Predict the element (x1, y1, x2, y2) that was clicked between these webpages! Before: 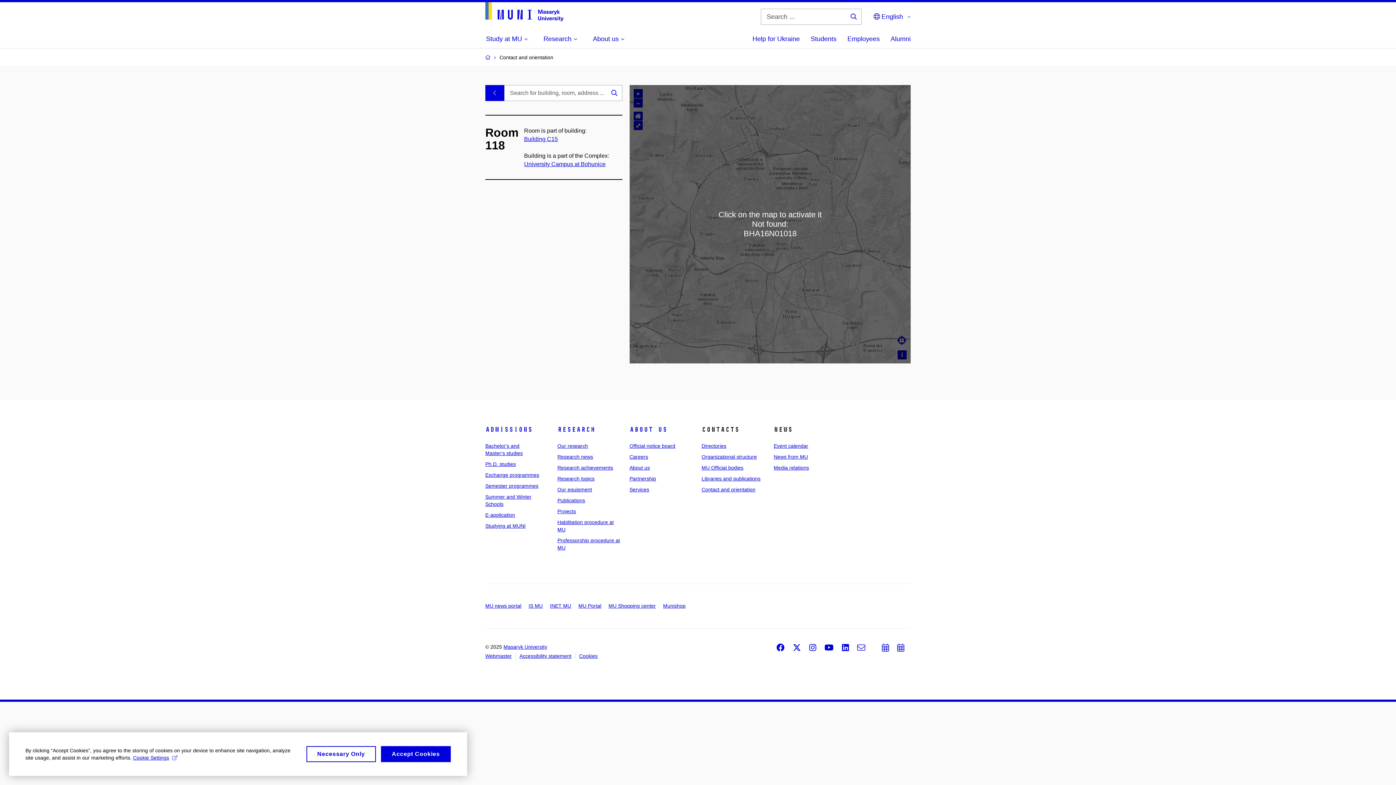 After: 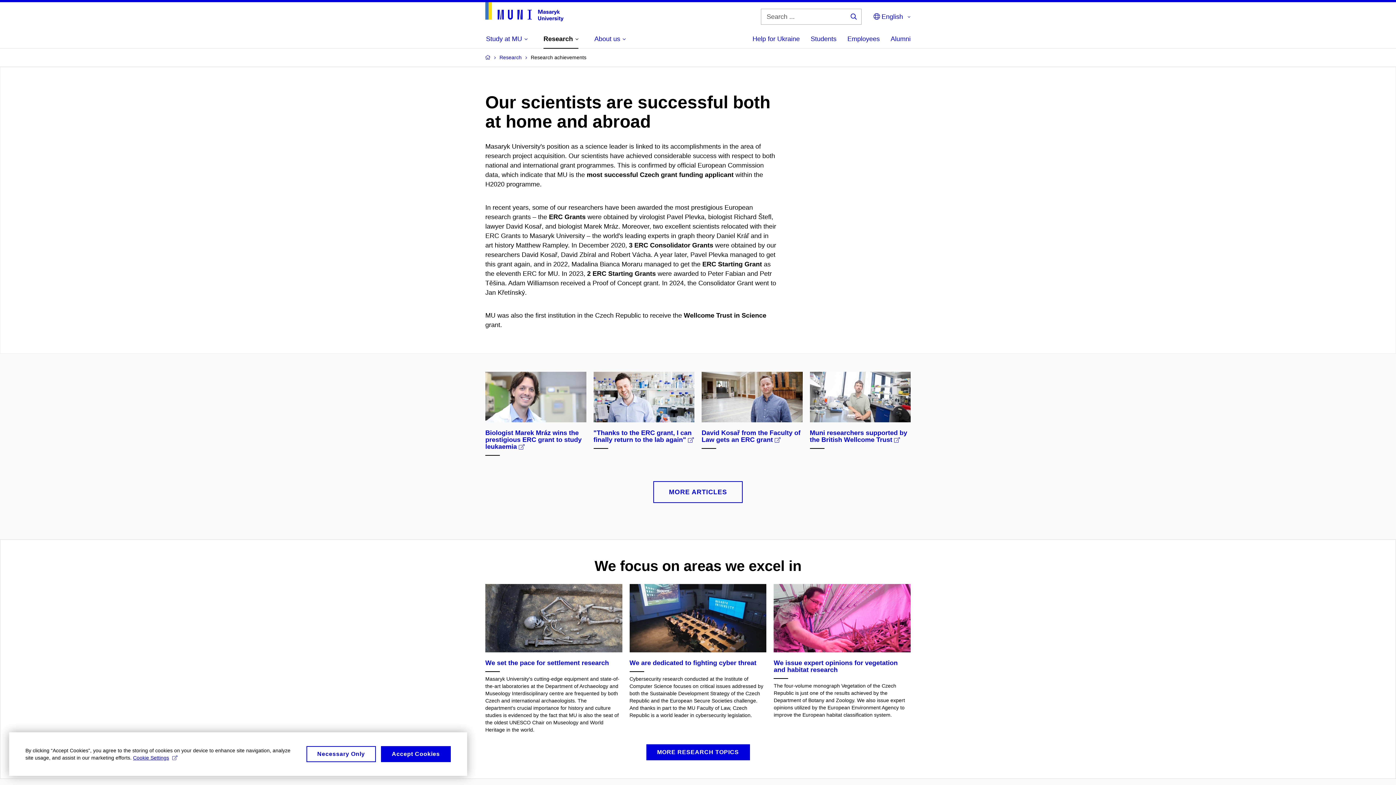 Action: label: Research achievements bbox: (557, 464, 613, 470)